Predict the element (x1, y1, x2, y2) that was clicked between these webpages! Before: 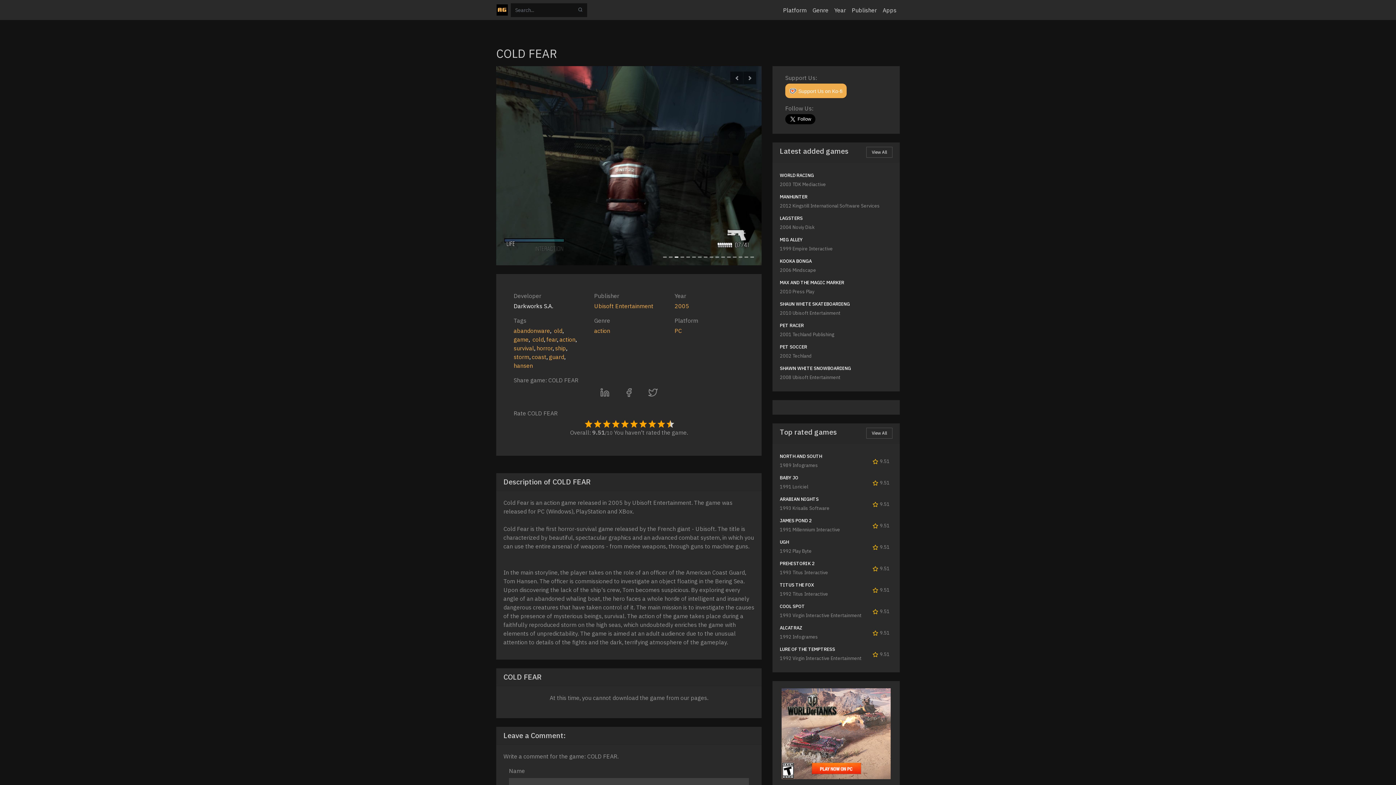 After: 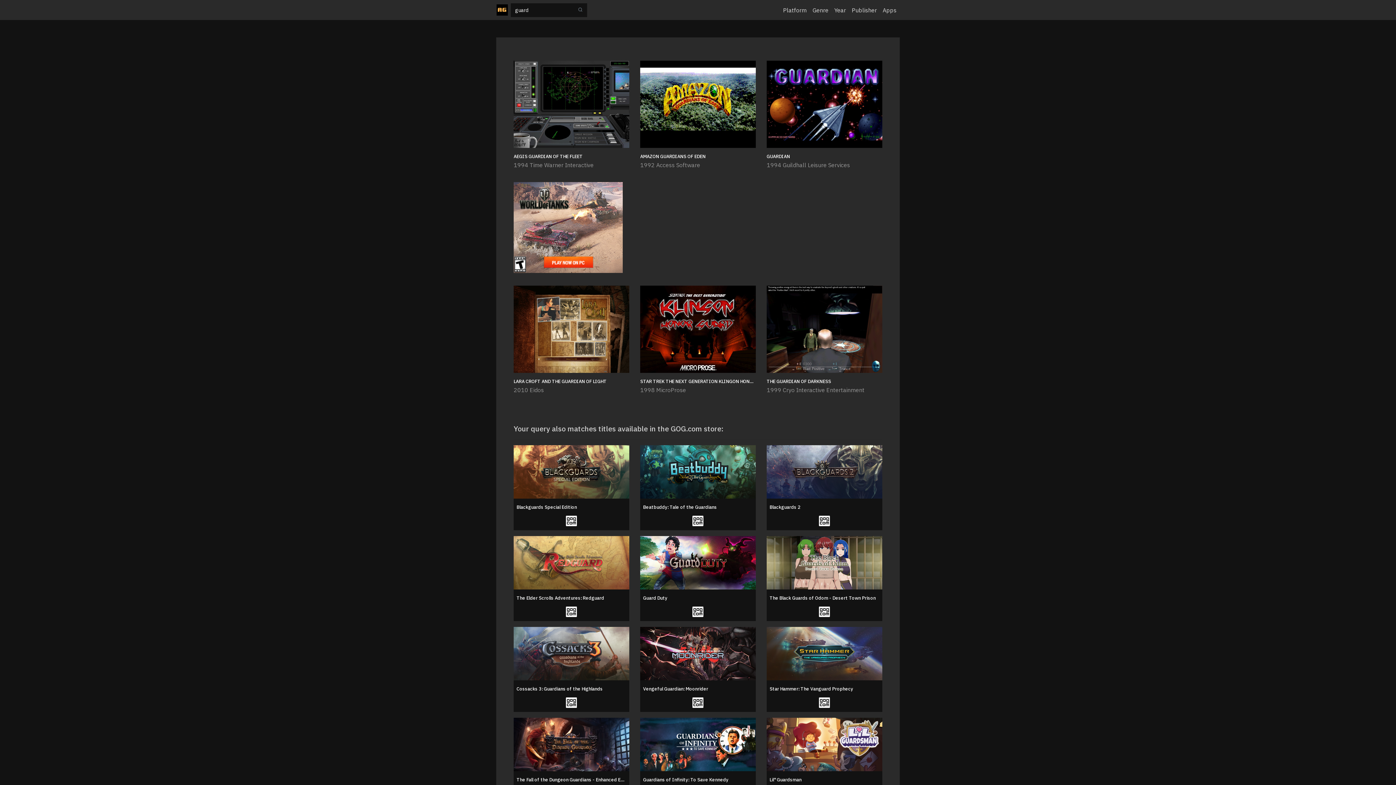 Action: label: guard bbox: (549, 353, 564, 360)